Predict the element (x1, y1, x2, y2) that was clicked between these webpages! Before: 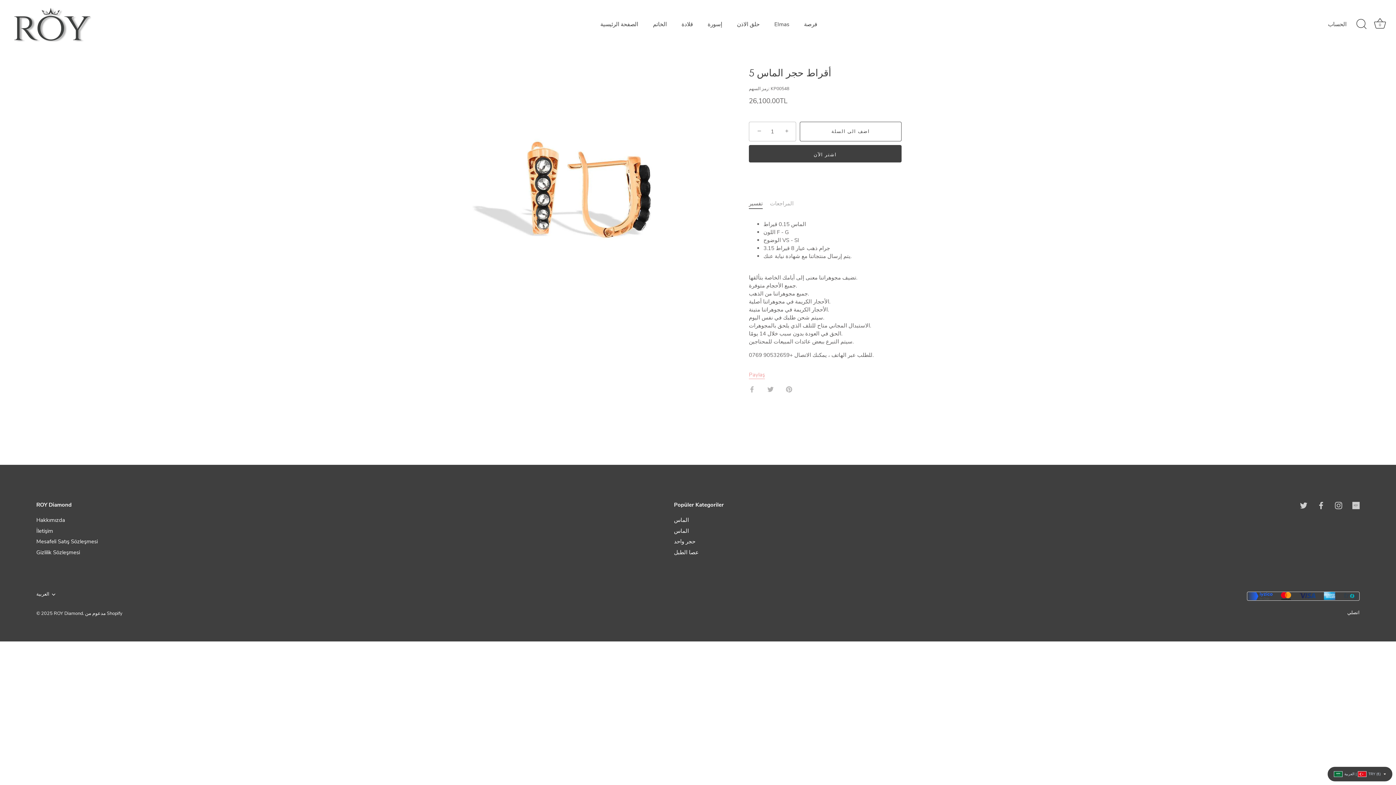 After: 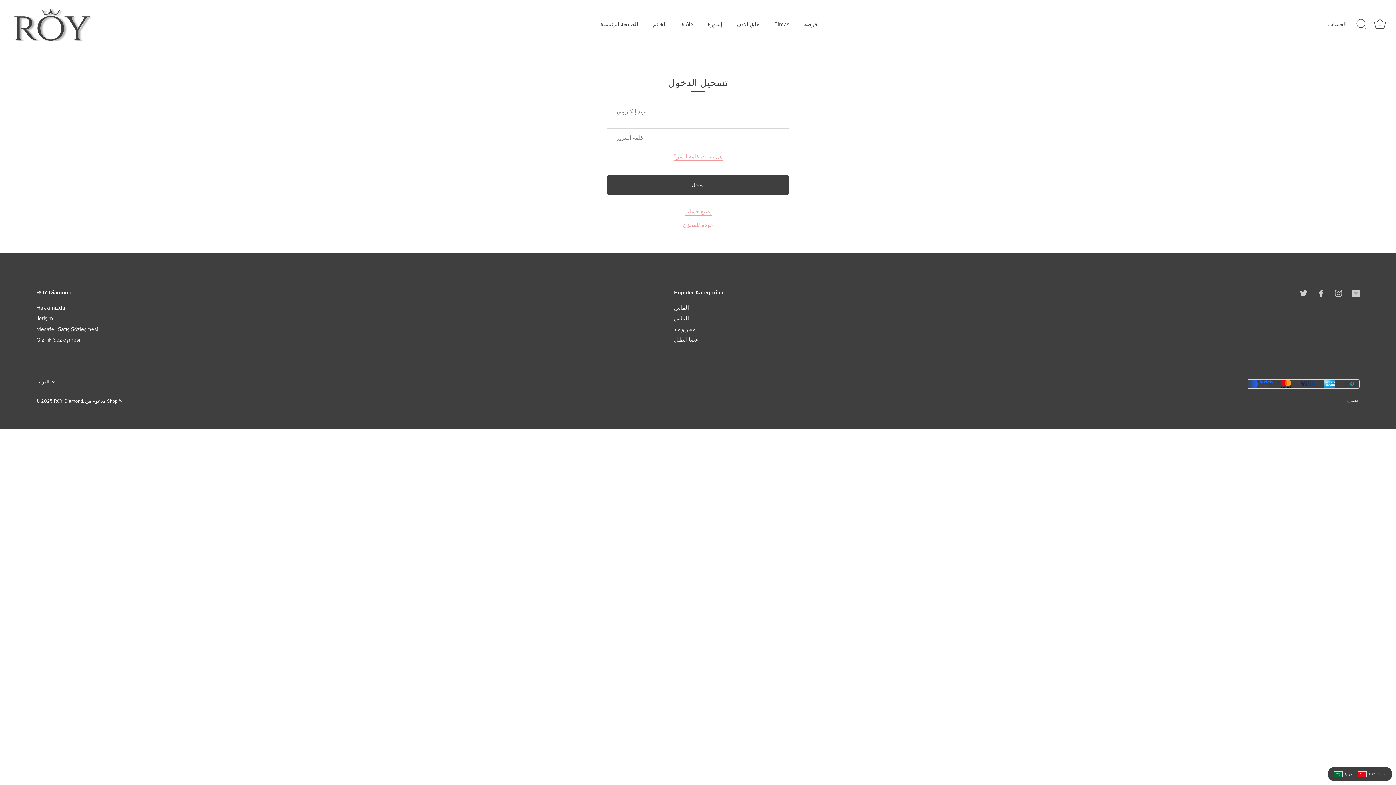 Action: label: الحساب bbox: (1328, 20, 1359, 28)